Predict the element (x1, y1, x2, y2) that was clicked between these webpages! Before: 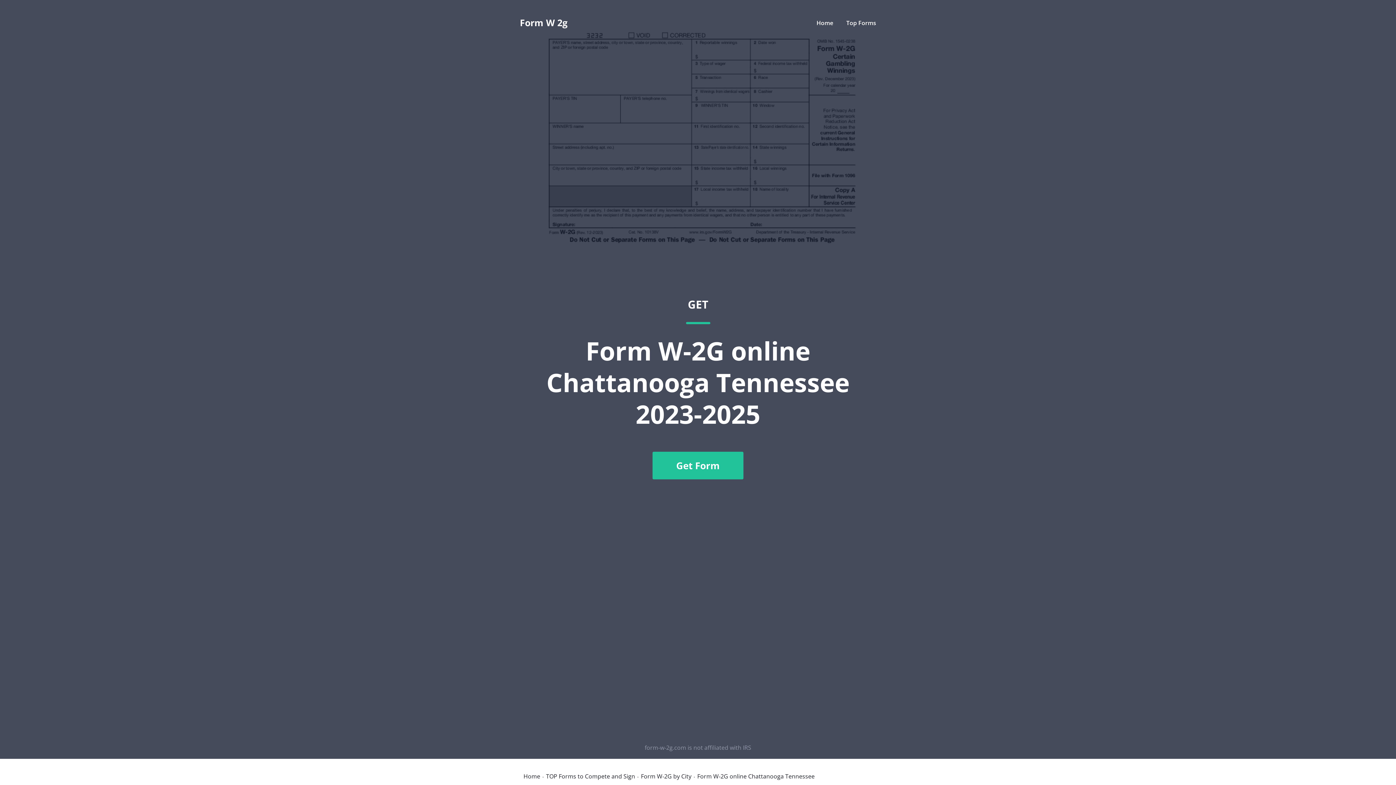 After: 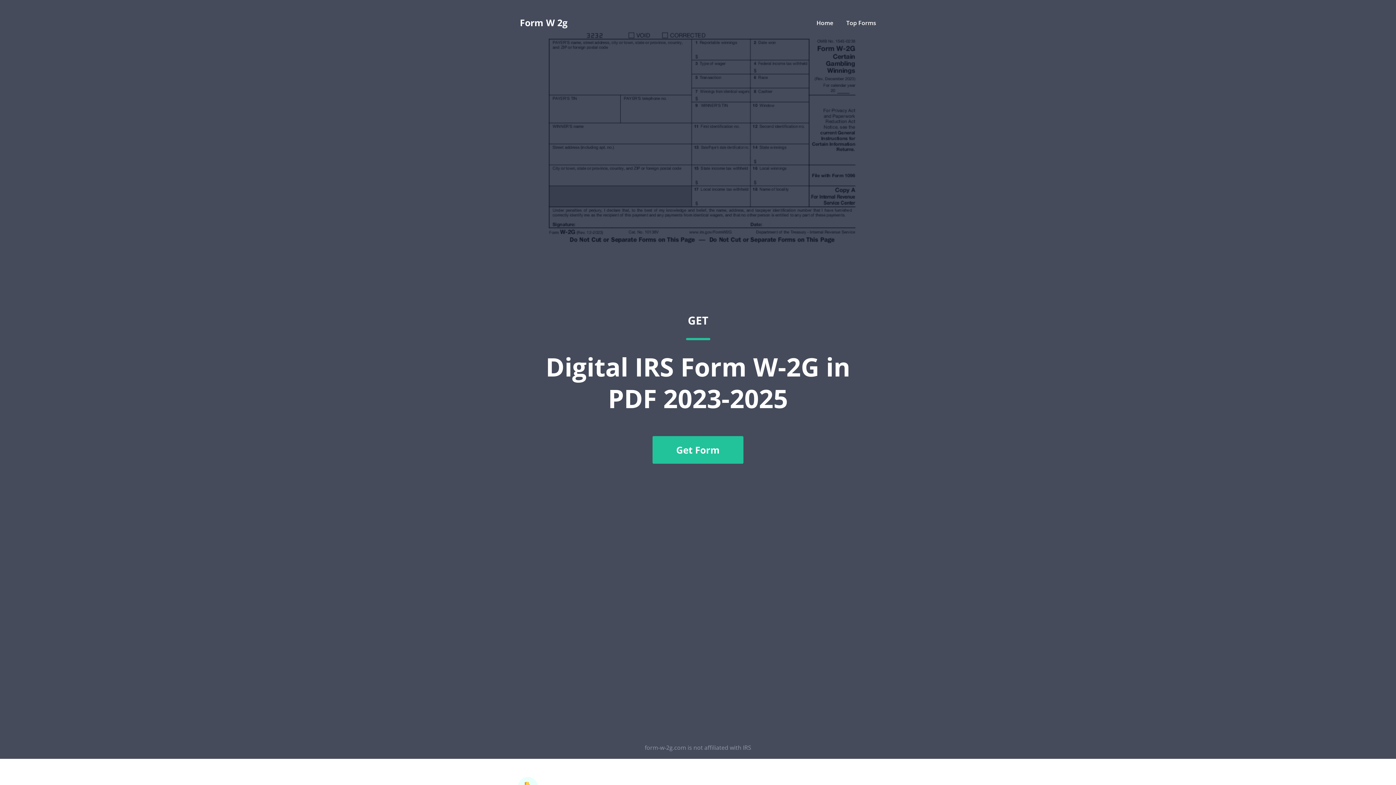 Action: bbox: (520, 18, 567, 27) label: Form W 2g